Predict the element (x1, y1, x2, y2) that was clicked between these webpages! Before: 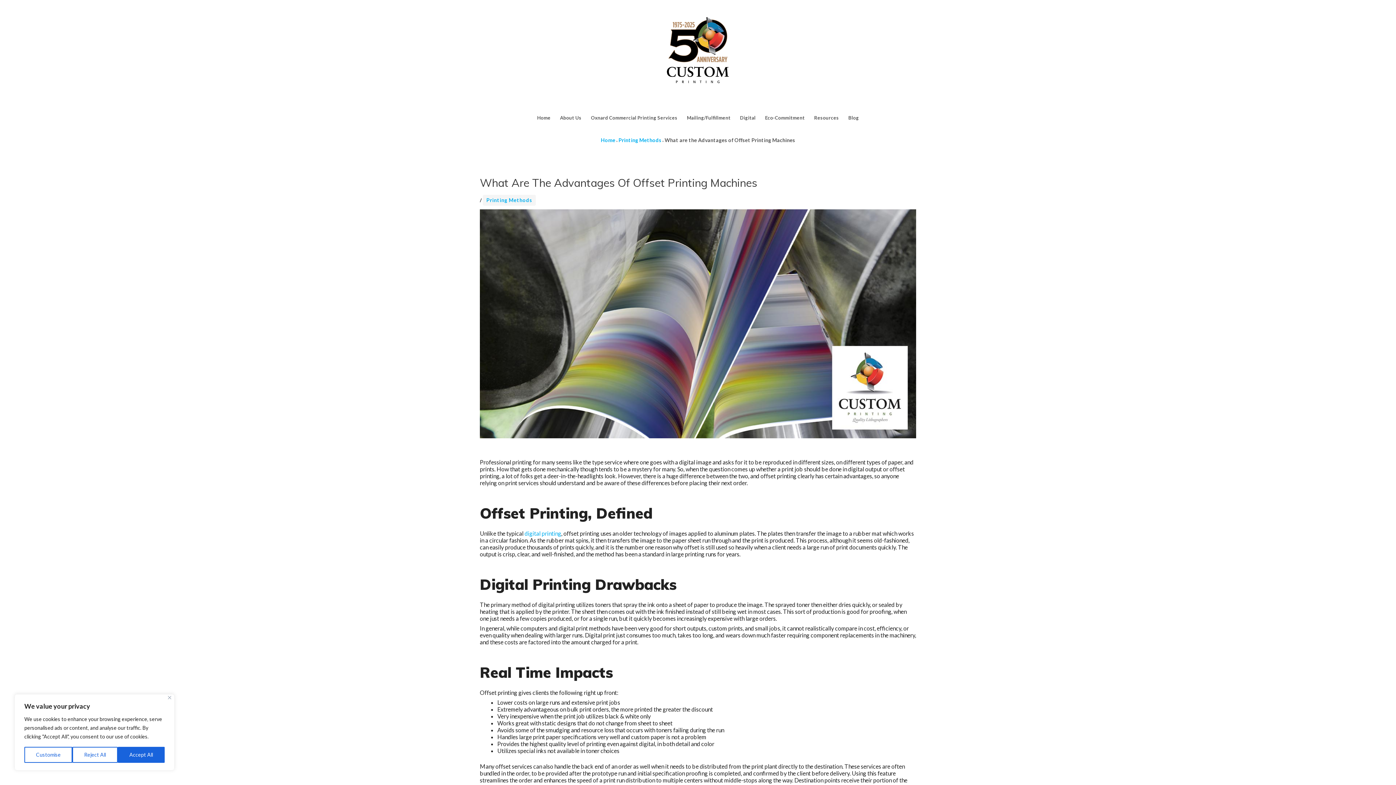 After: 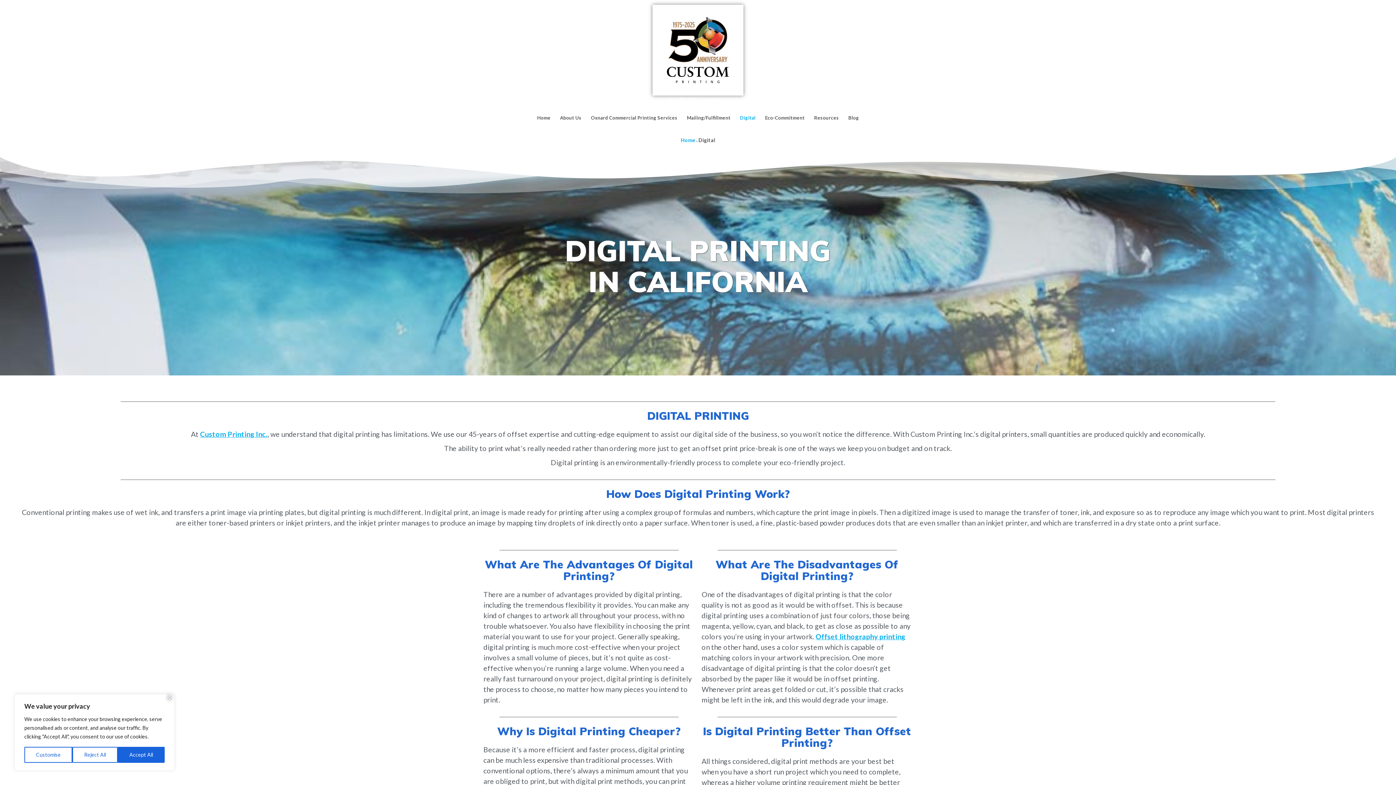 Action: bbox: (735, 108, 760, 127) label: Digital